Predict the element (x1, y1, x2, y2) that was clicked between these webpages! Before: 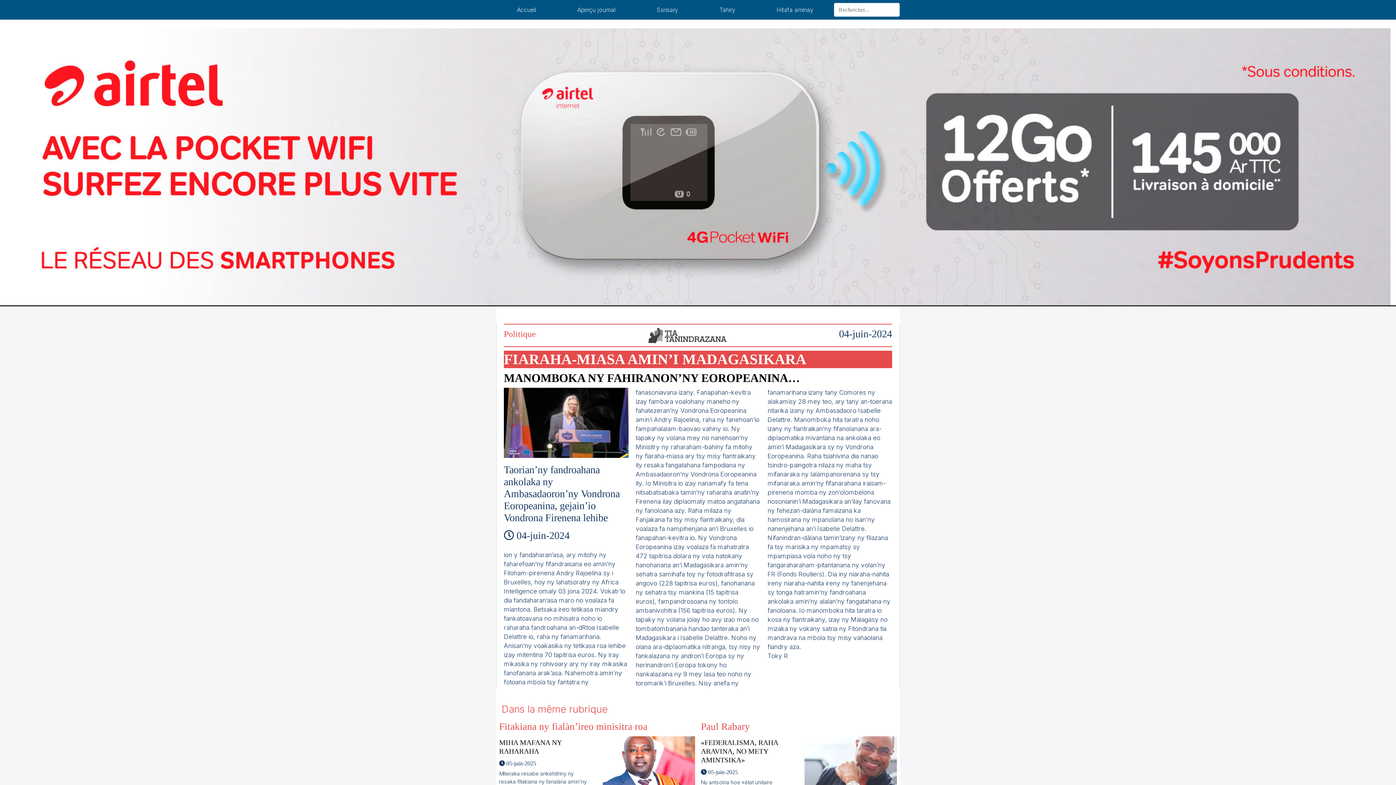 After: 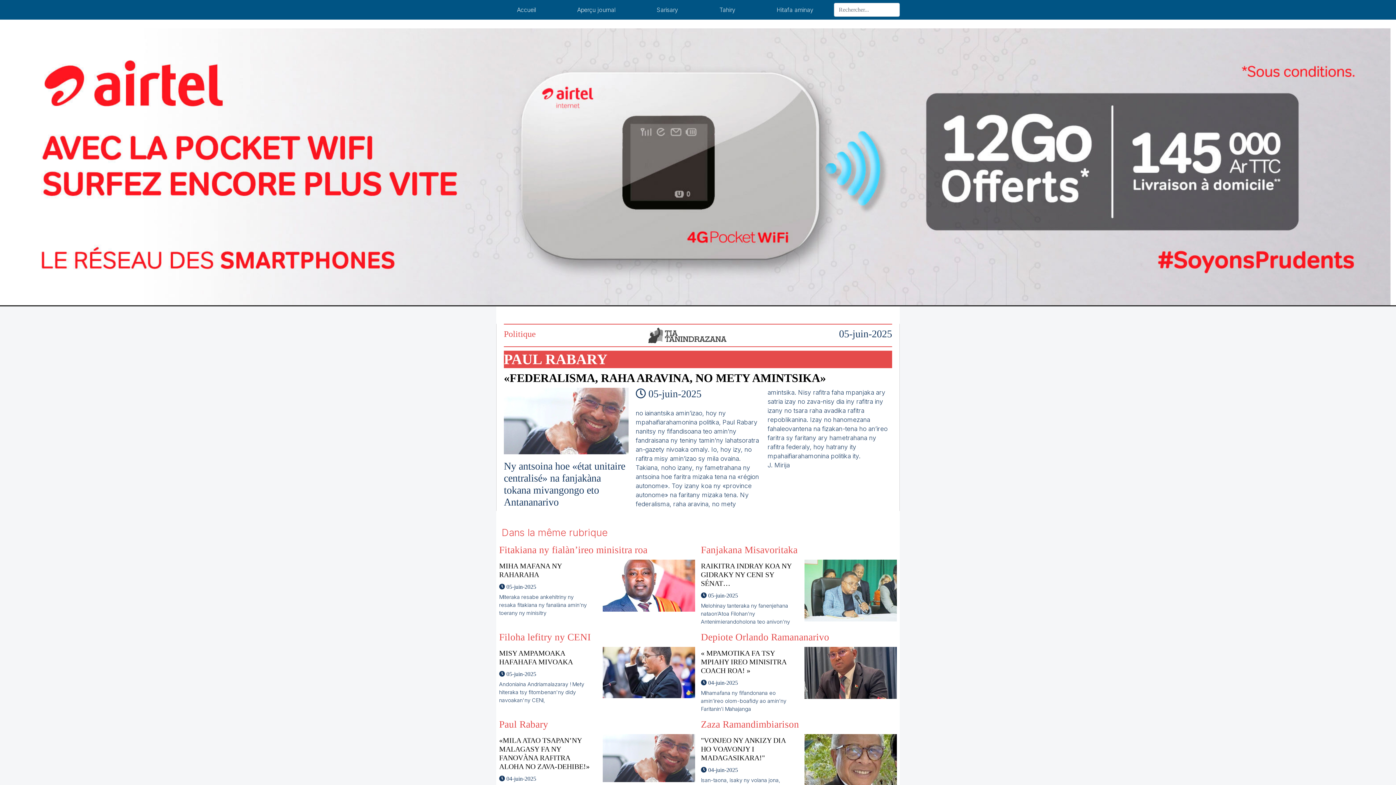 Action: bbox: (701, 721, 897, 732) label: Paul Rabary